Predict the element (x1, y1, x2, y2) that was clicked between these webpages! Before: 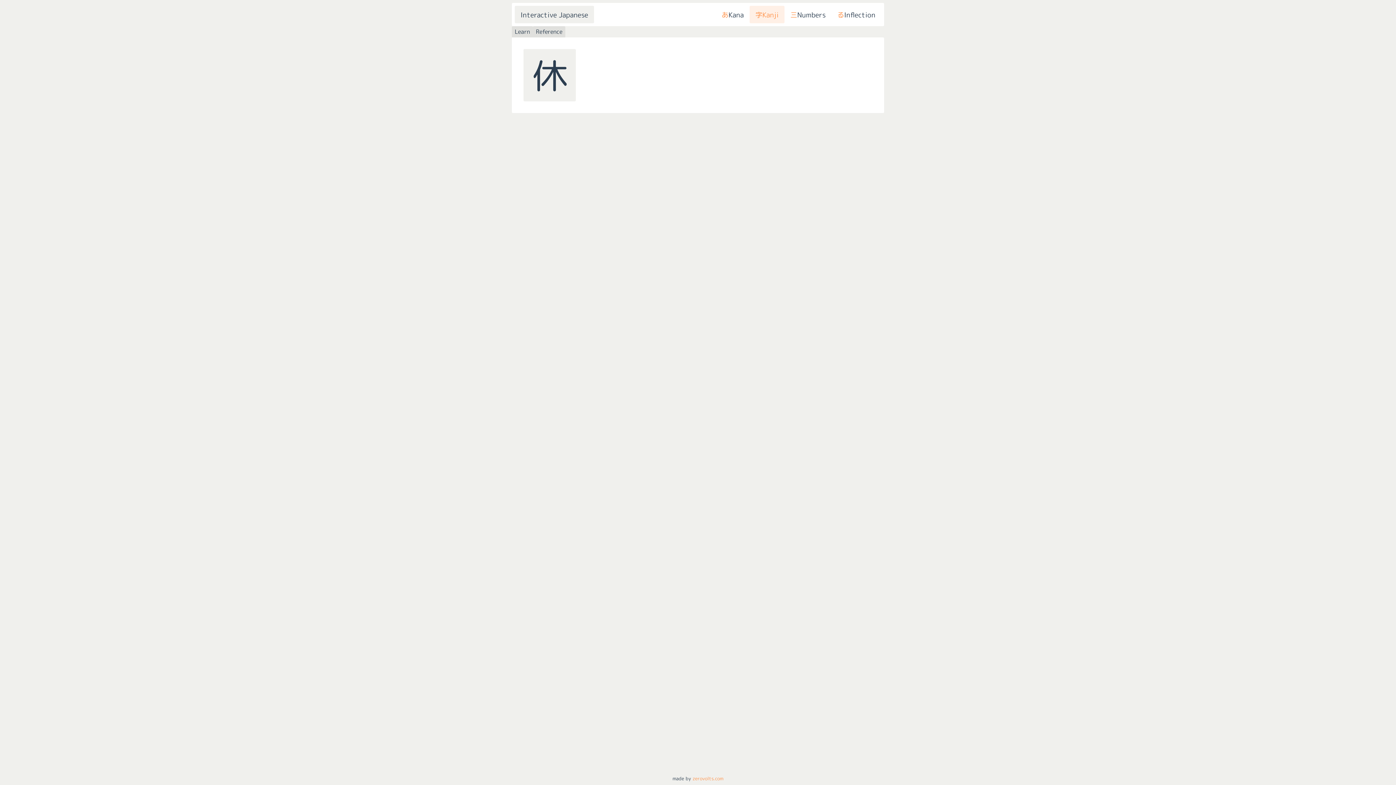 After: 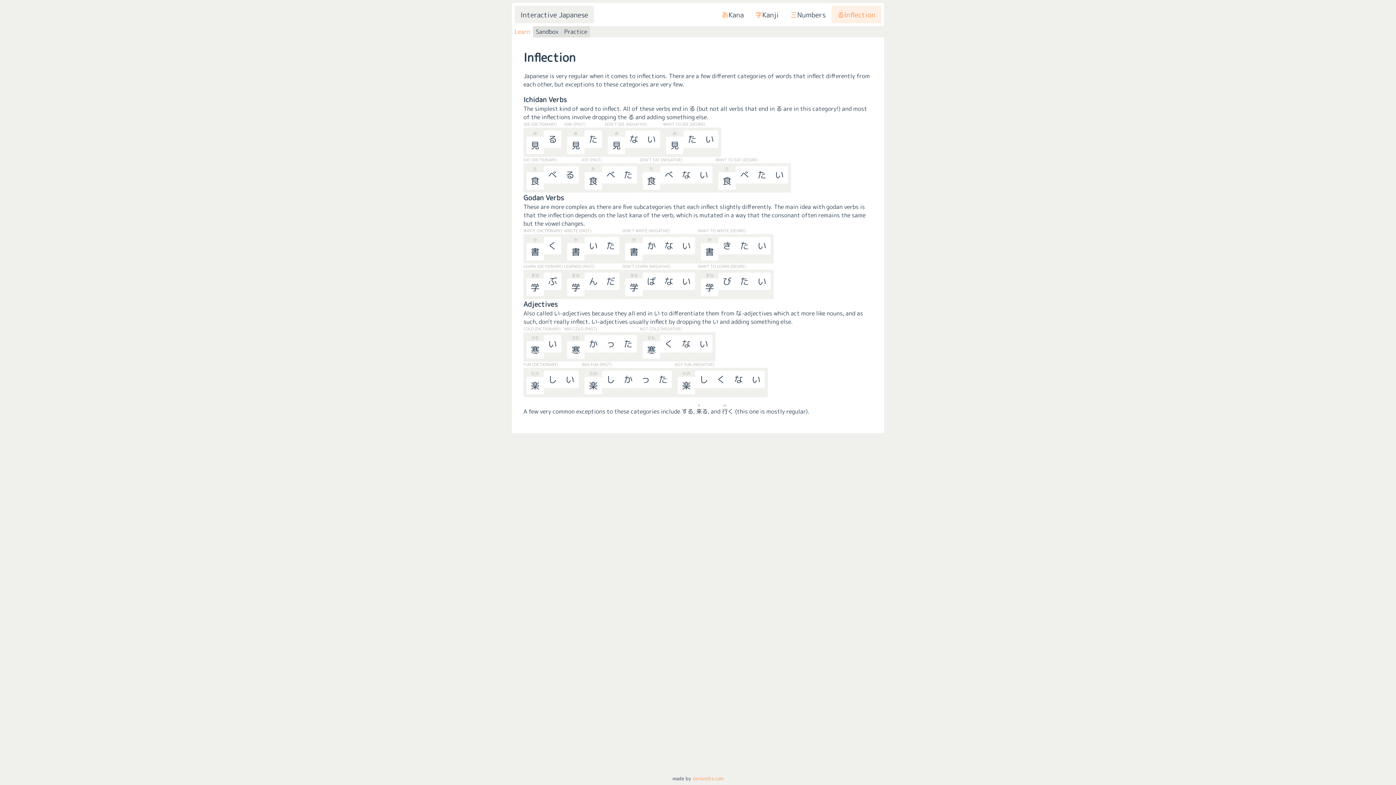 Action: bbox: (831, 5, 881, 23) label: る
Inflection